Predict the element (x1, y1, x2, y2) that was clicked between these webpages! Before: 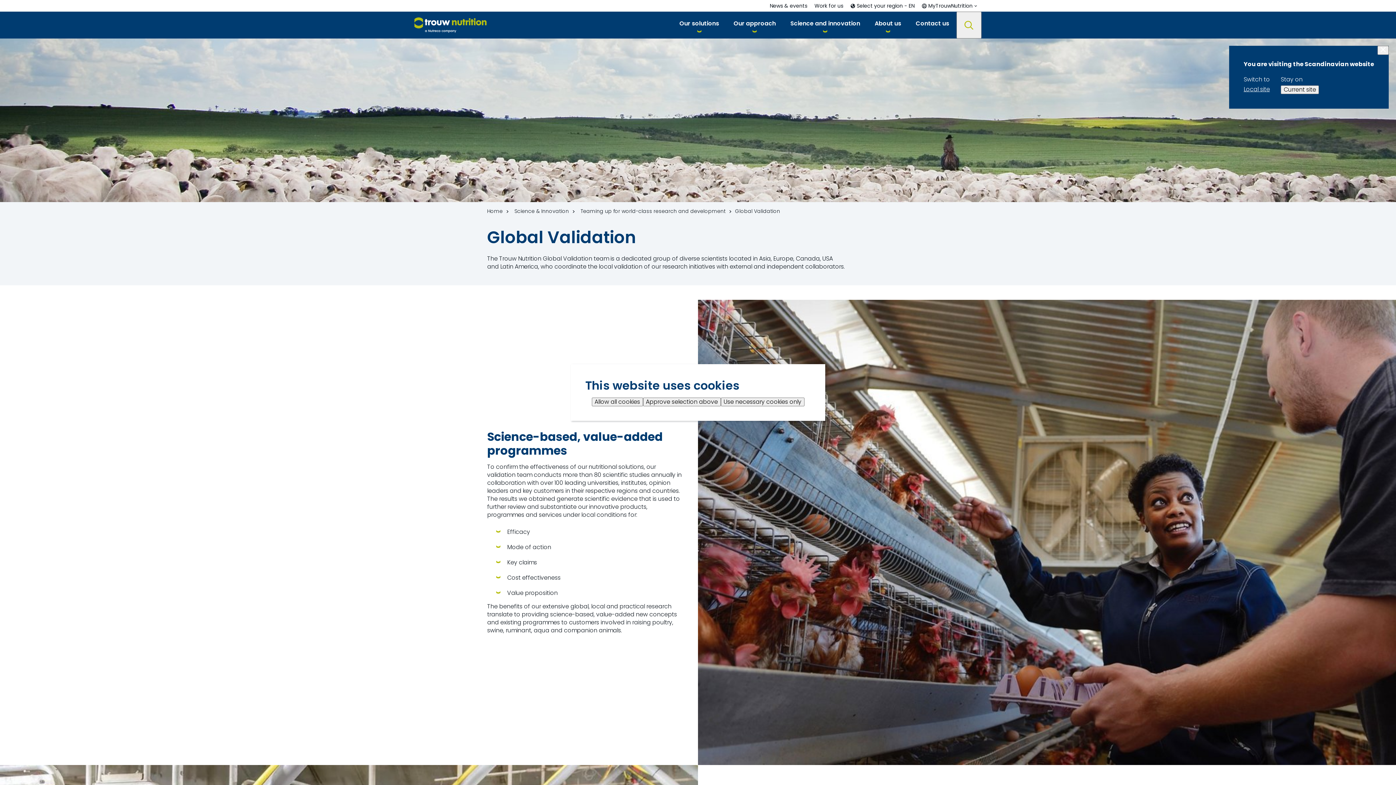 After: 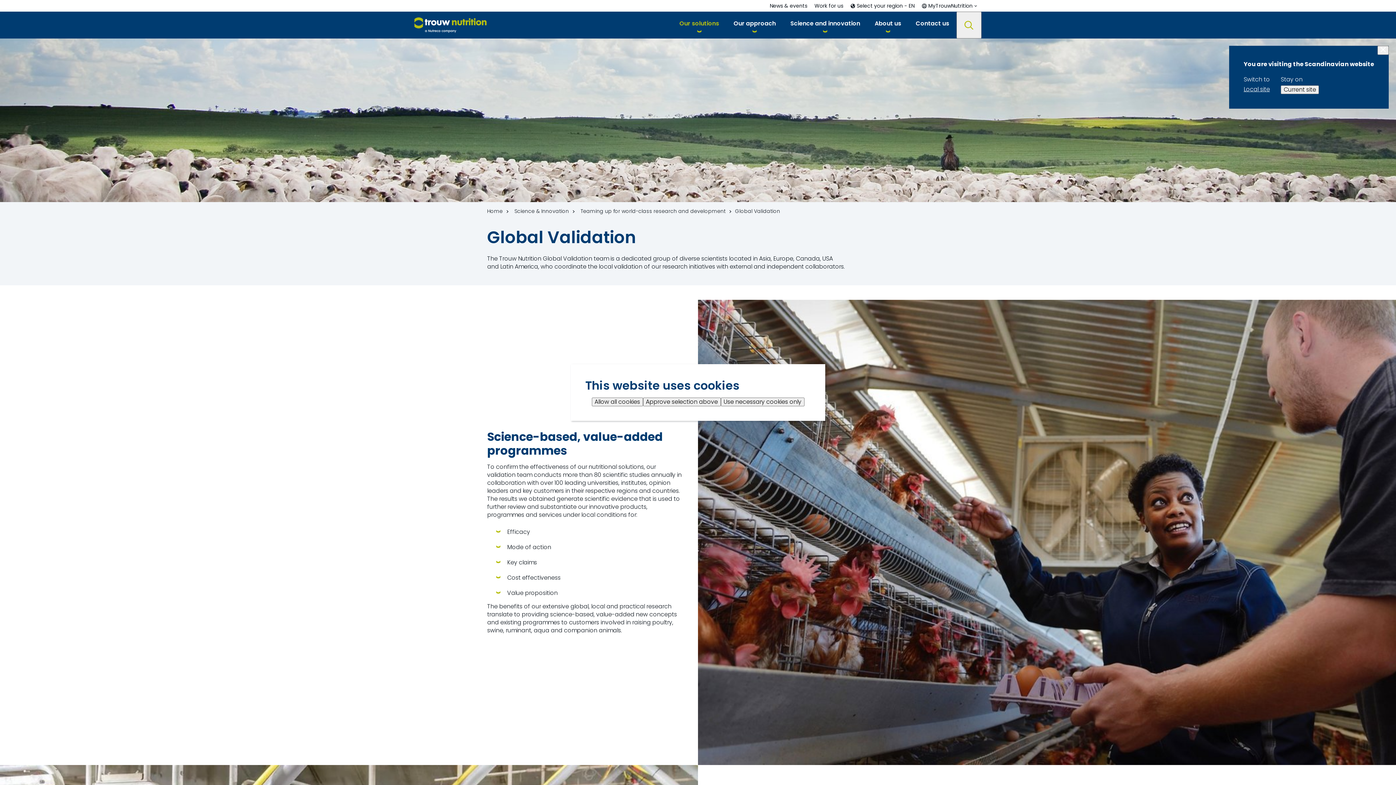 Action: bbox: (672, 11, 726, 38) label: Our solutions